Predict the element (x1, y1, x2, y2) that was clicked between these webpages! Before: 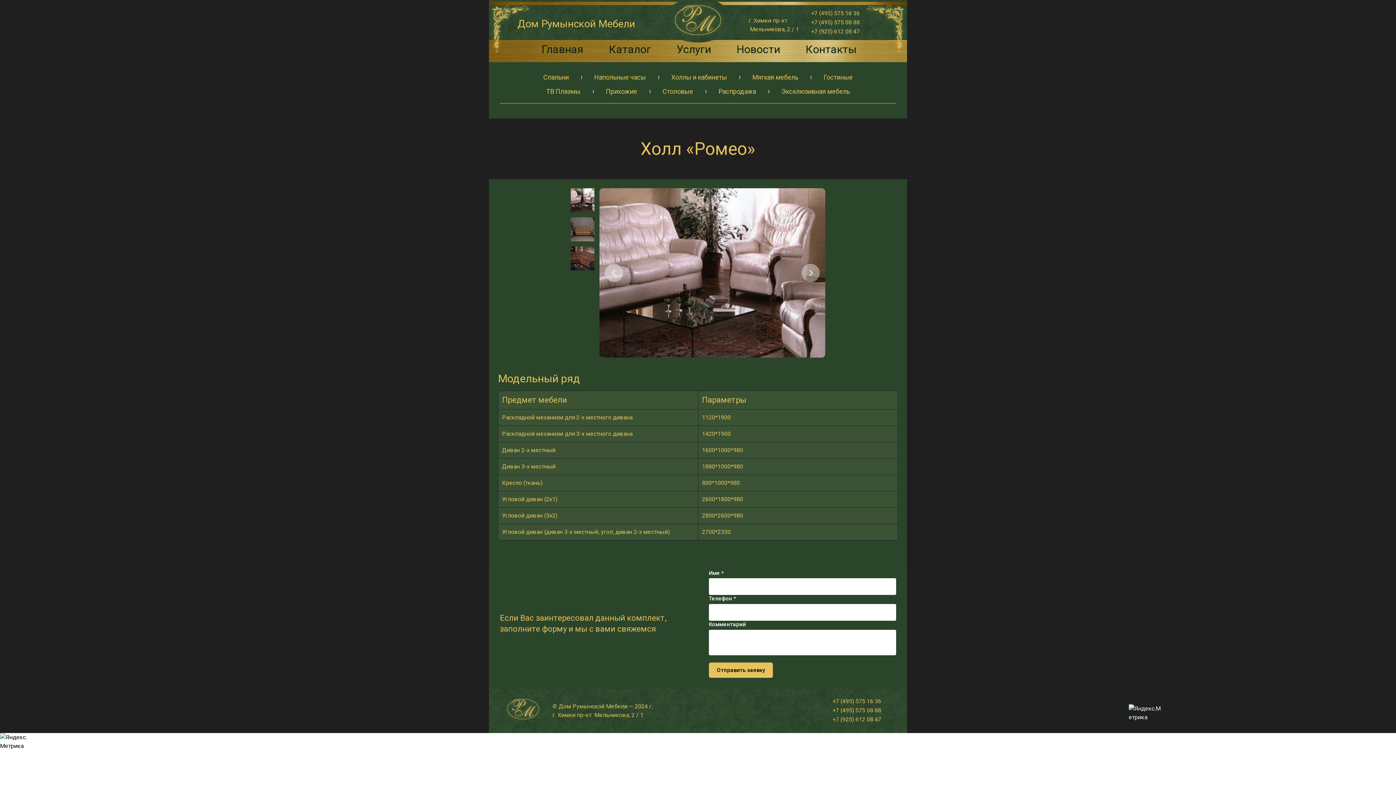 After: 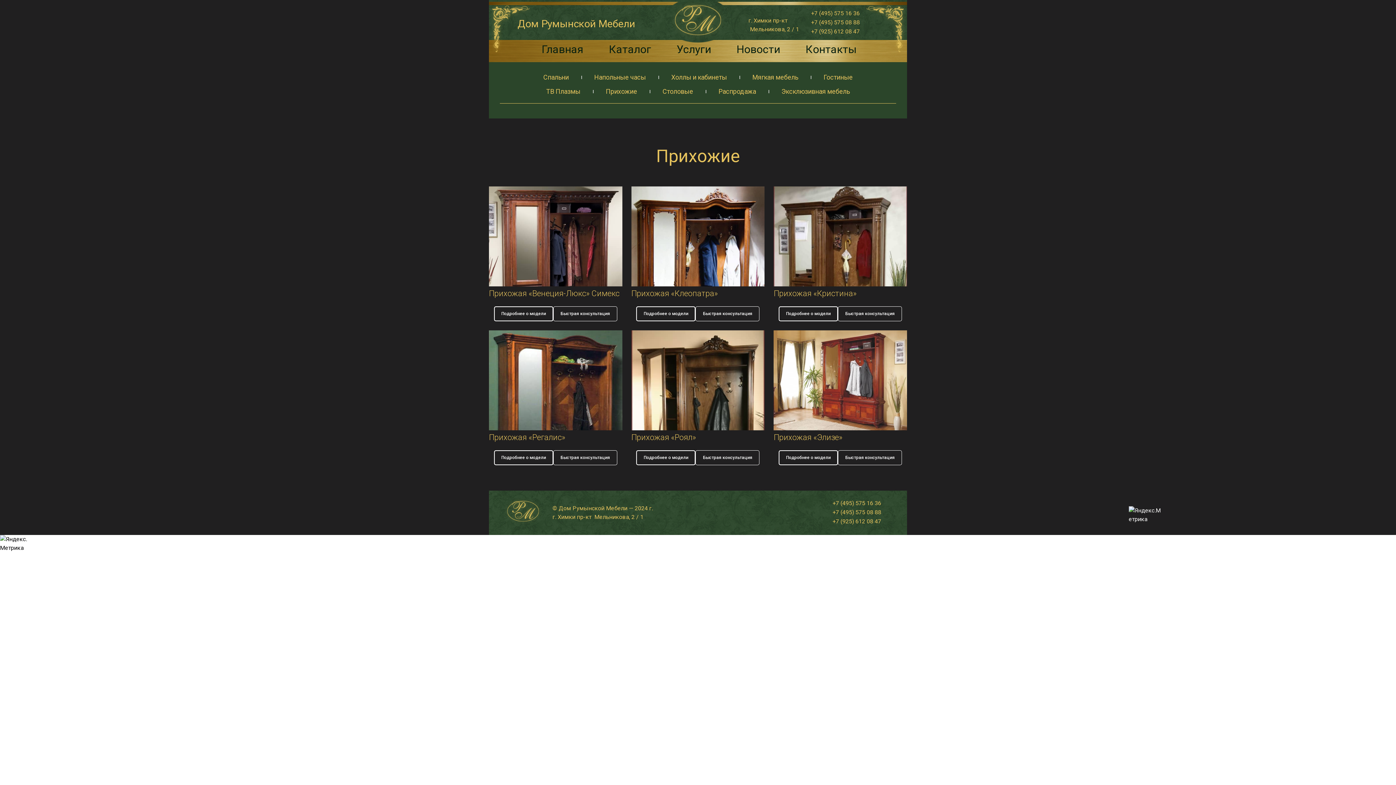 Action: bbox: (606, 85, 637, 97) label: Прихожие